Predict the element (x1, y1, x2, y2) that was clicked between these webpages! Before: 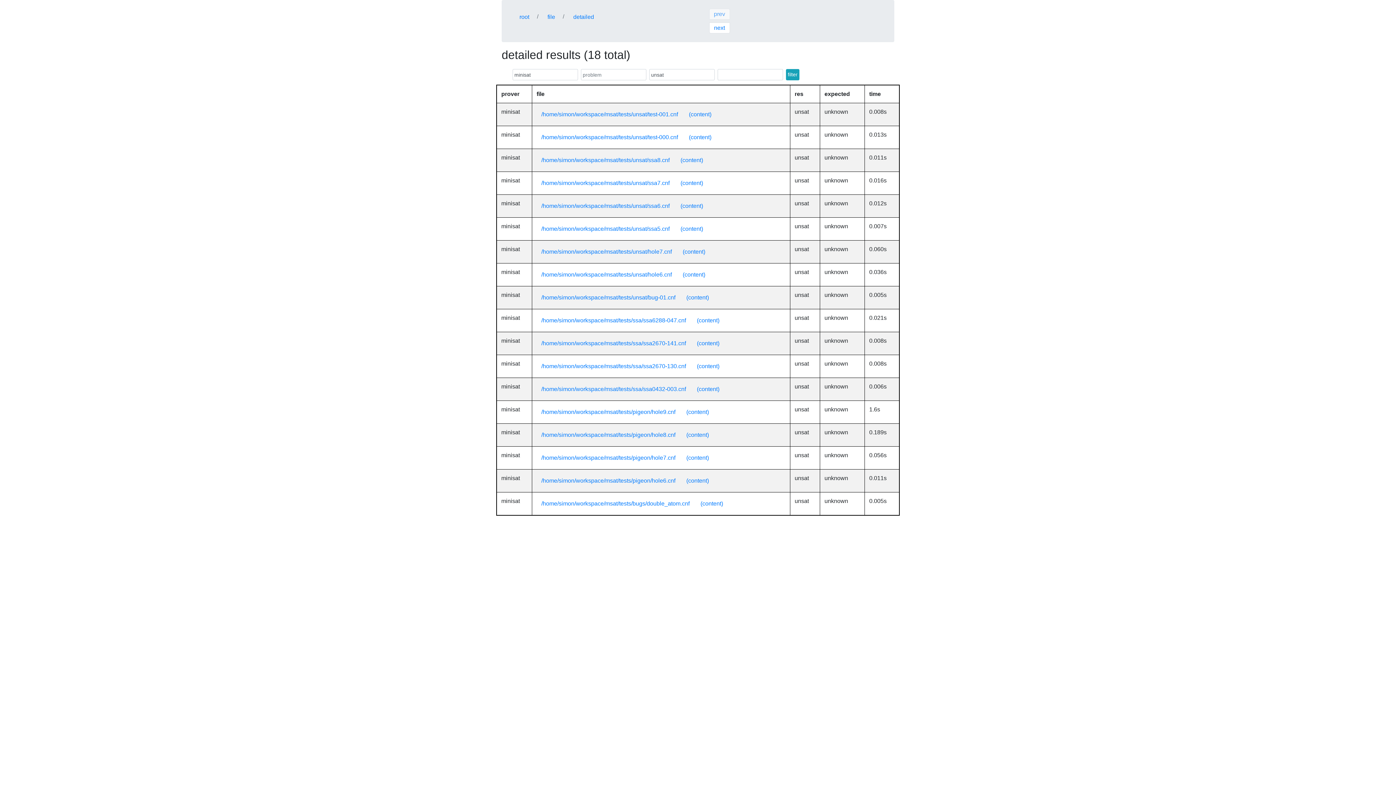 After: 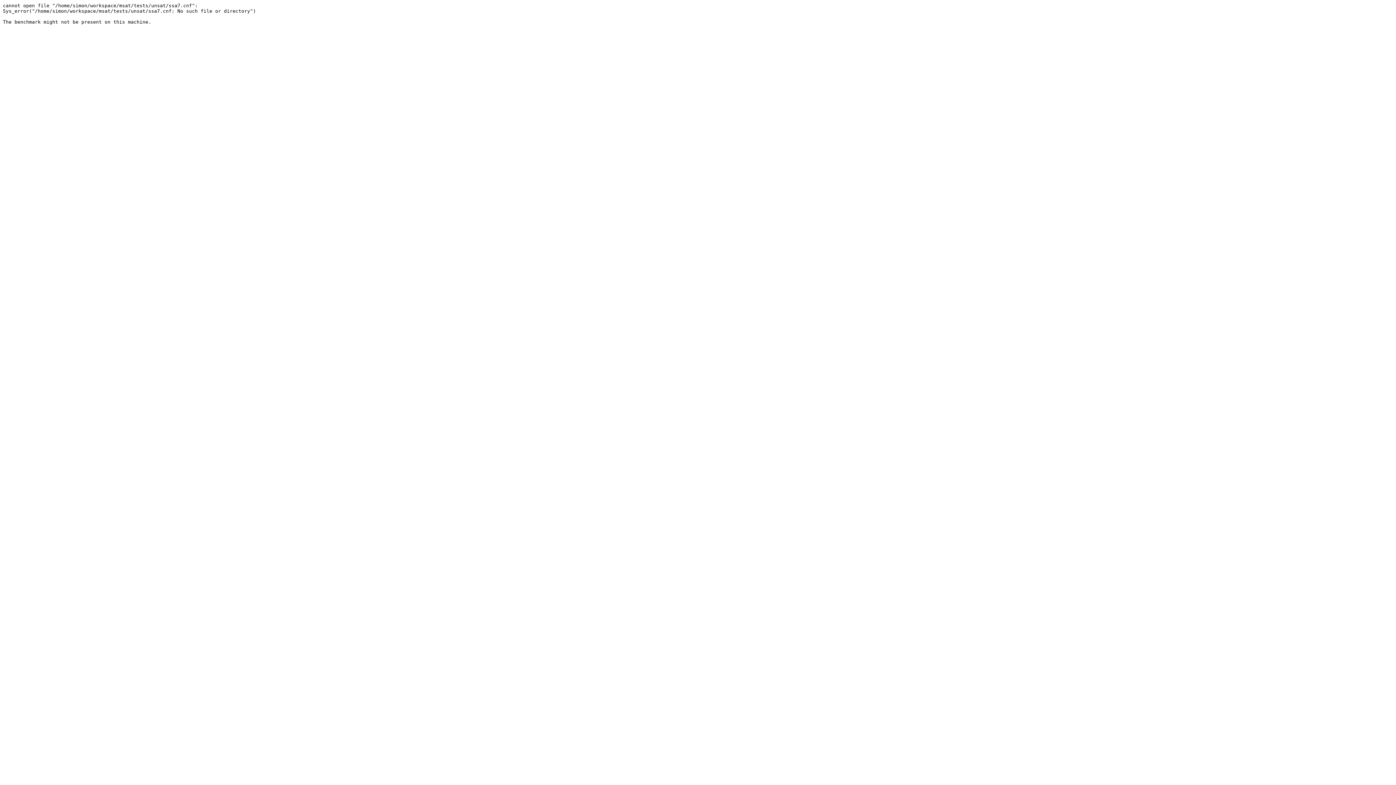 Action: label: (content) bbox: (676, 176, 708, 190)